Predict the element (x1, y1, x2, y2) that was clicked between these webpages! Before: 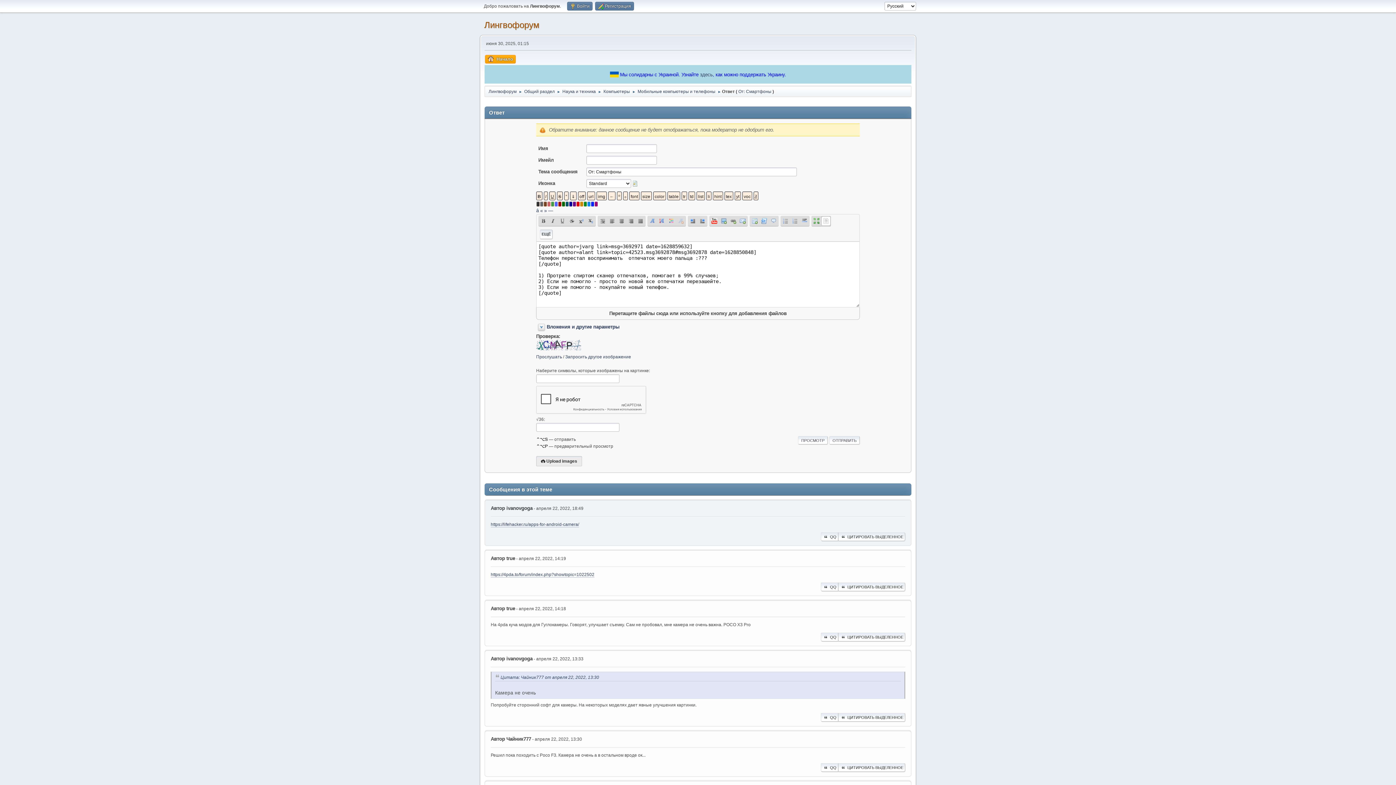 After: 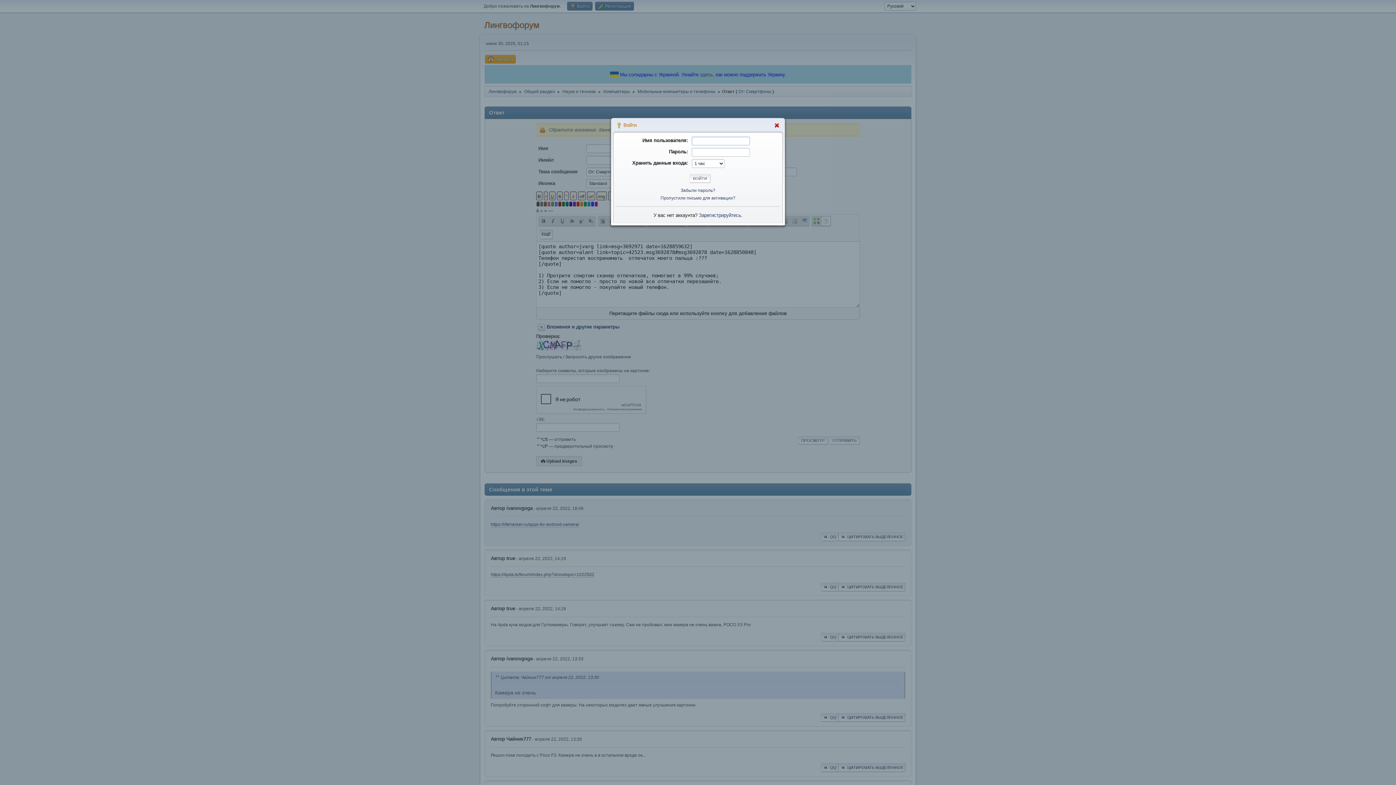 Action: bbox: (567, 1, 592, 10) label:  Войти